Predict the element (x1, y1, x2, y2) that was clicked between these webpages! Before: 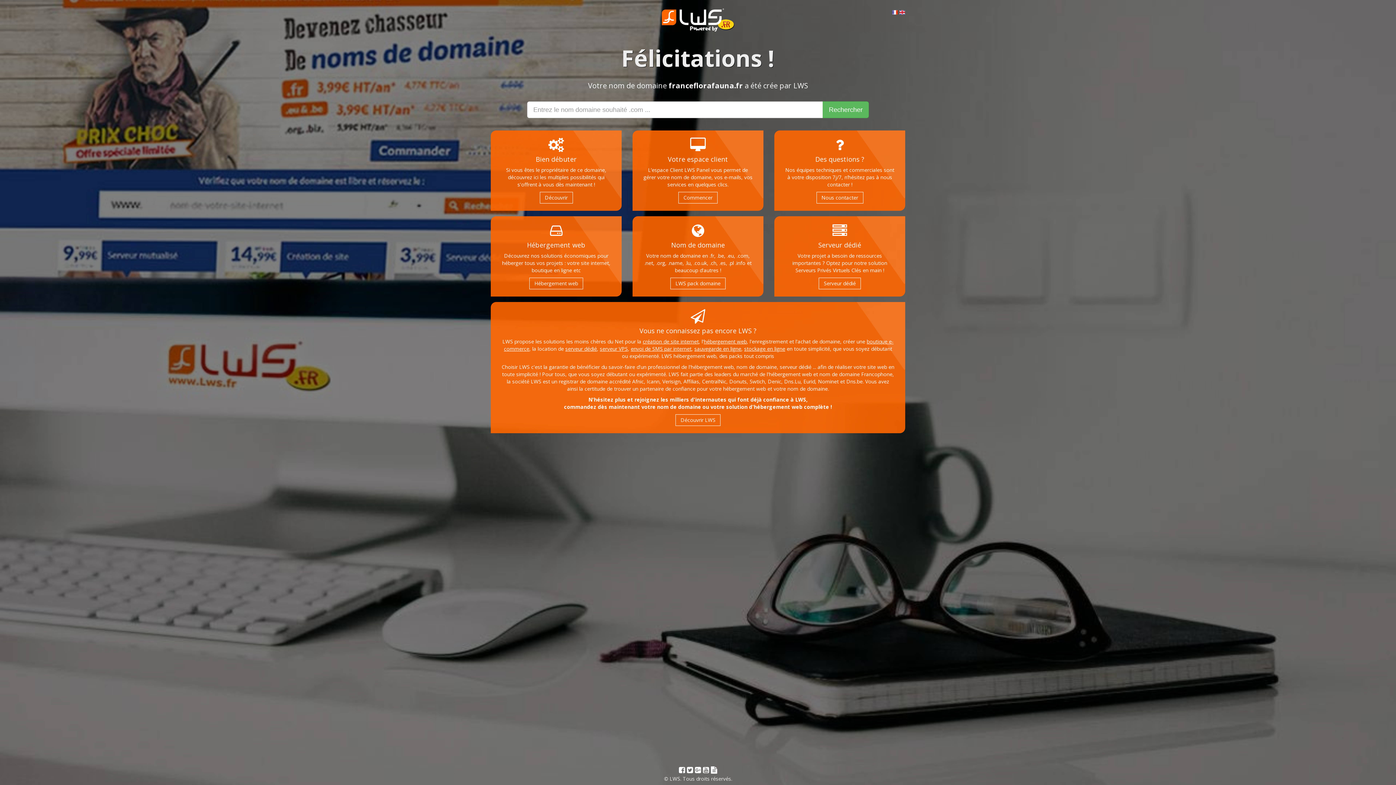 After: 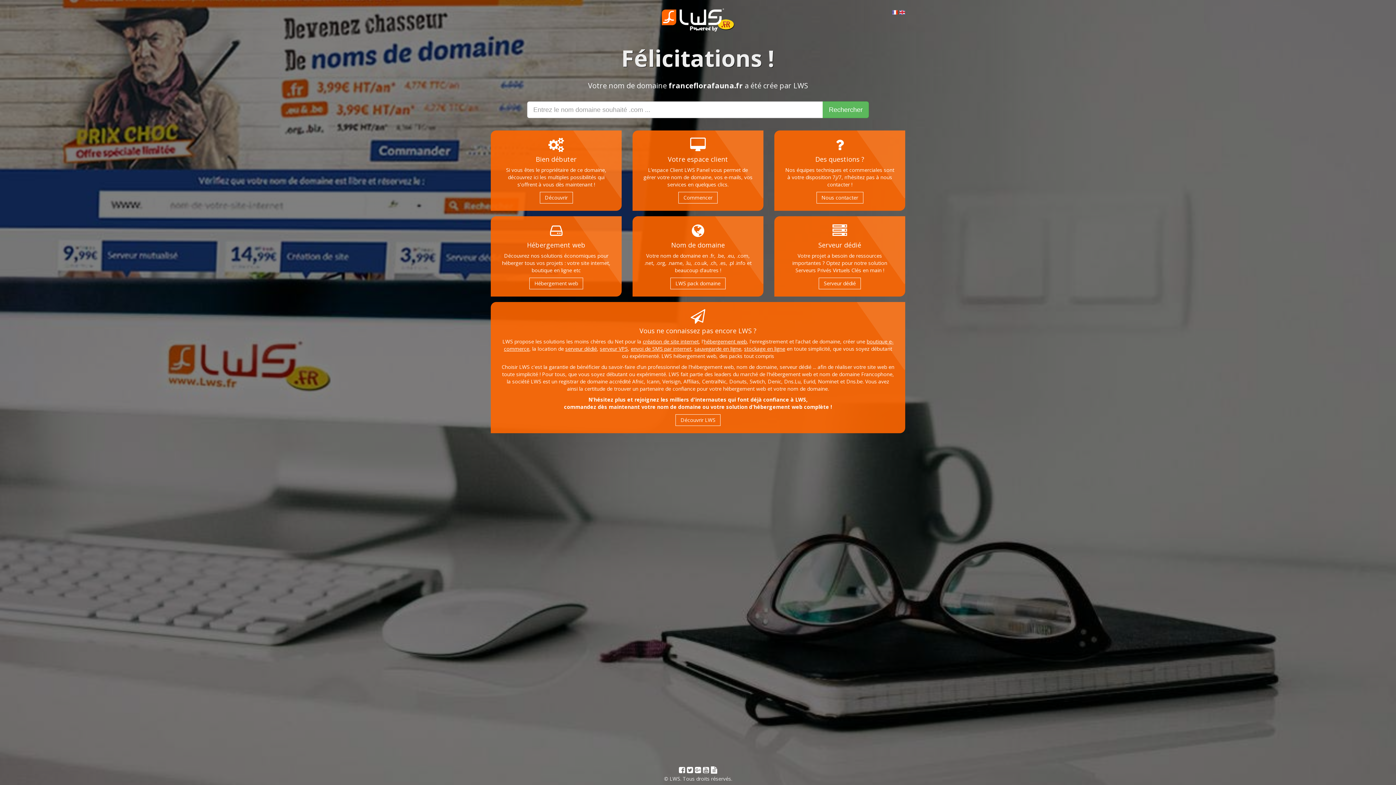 Action: bbox: (816, 191, 863, 203) label: Nous contacter